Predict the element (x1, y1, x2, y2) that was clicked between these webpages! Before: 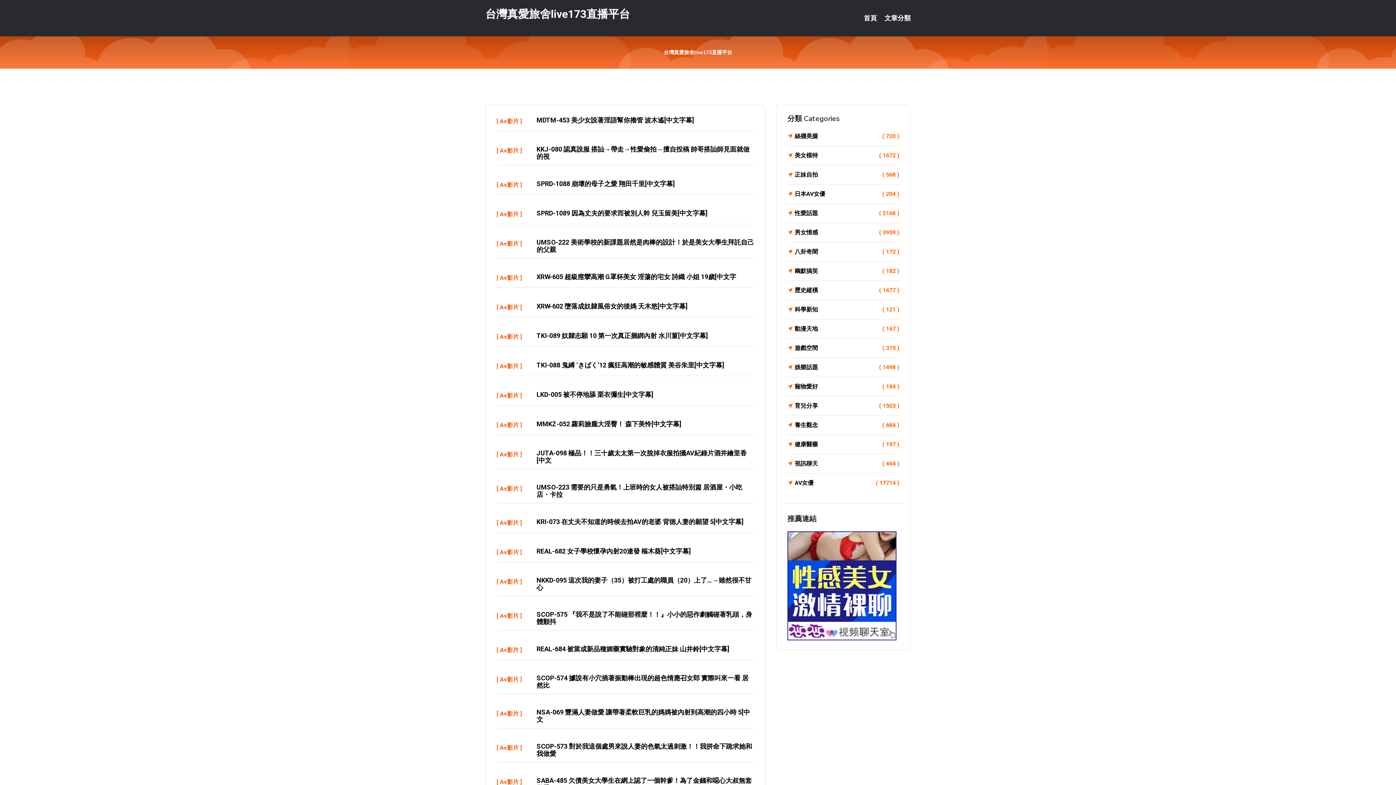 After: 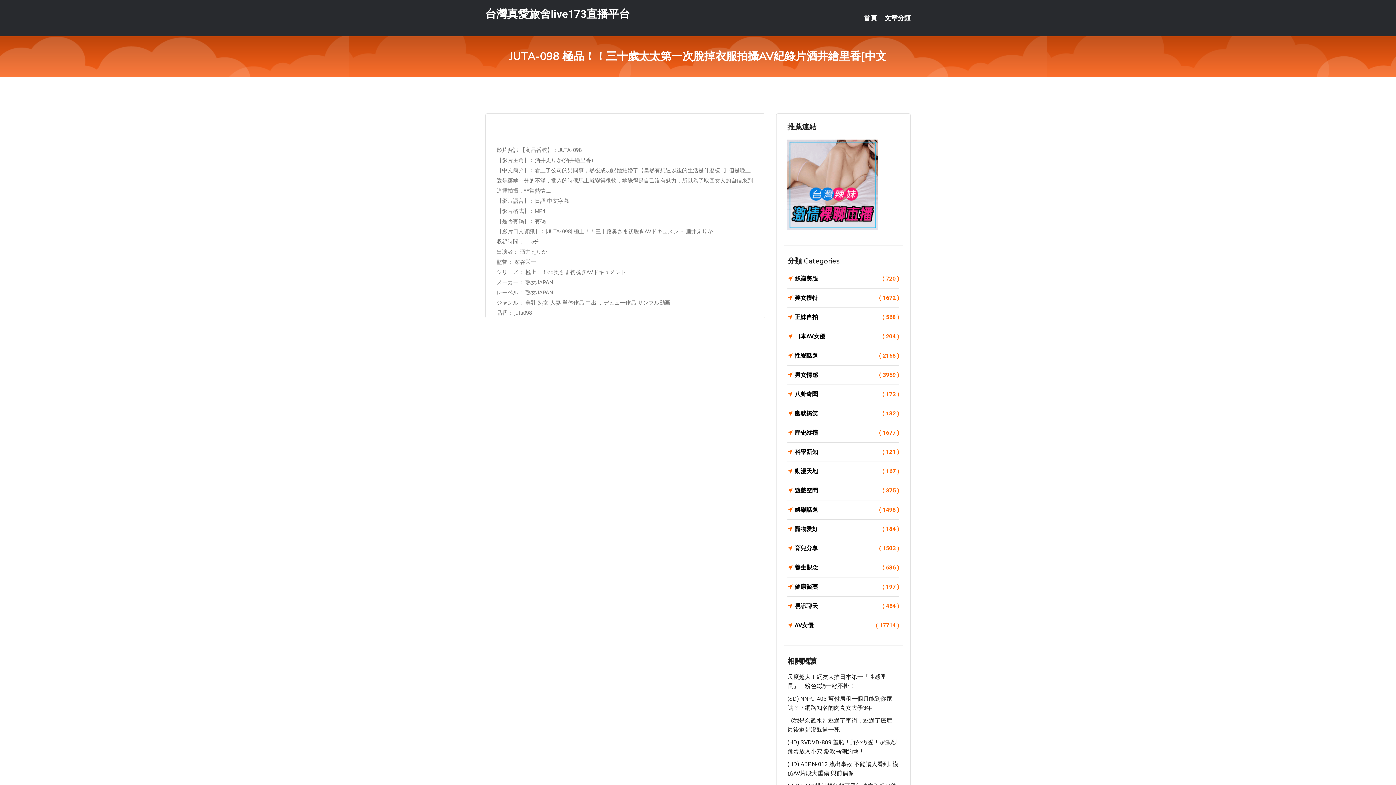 Action: label: JUTA-098 極品！！三十歲太太第一次脫掉衣服拍攝AV紀錄片酒井繪里香[中文 bbox: (536, 449, 746, 464)